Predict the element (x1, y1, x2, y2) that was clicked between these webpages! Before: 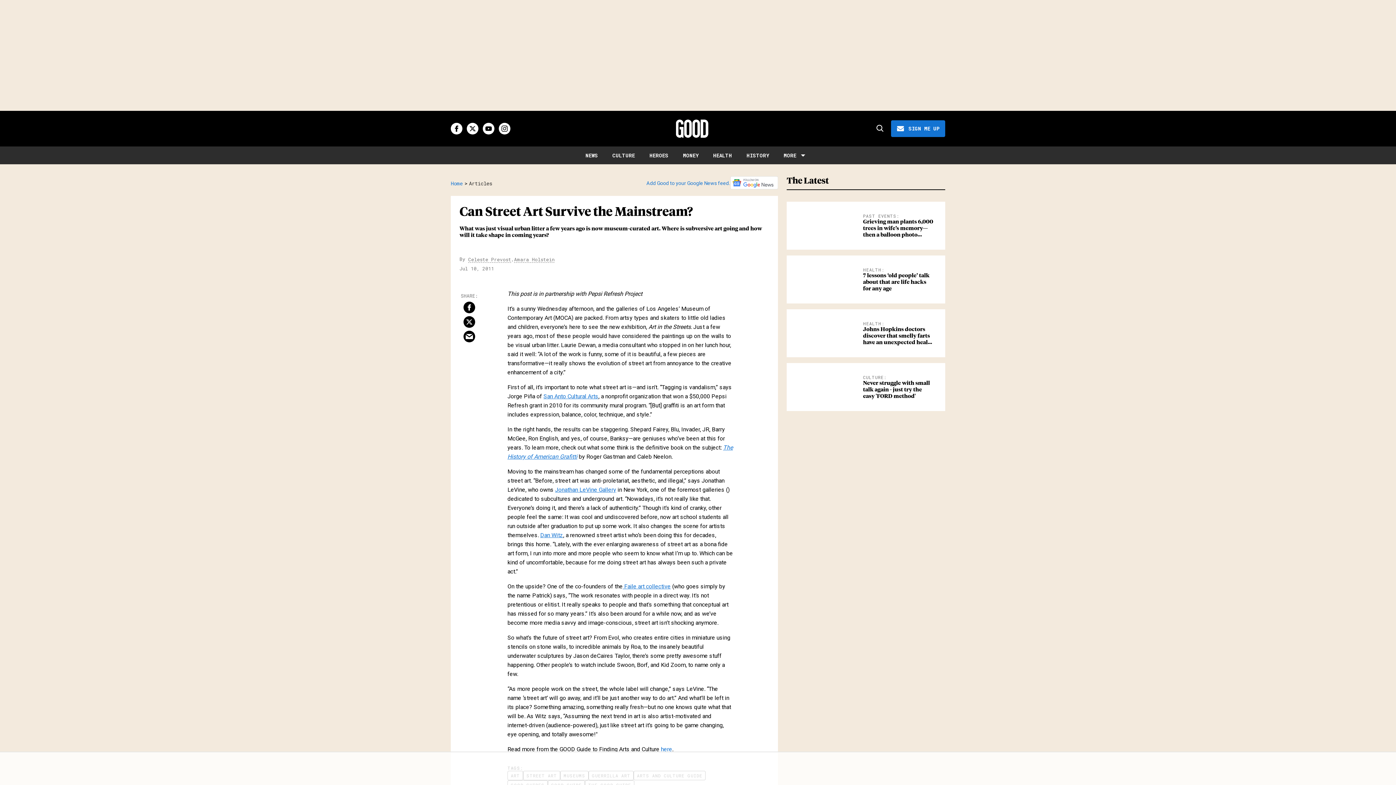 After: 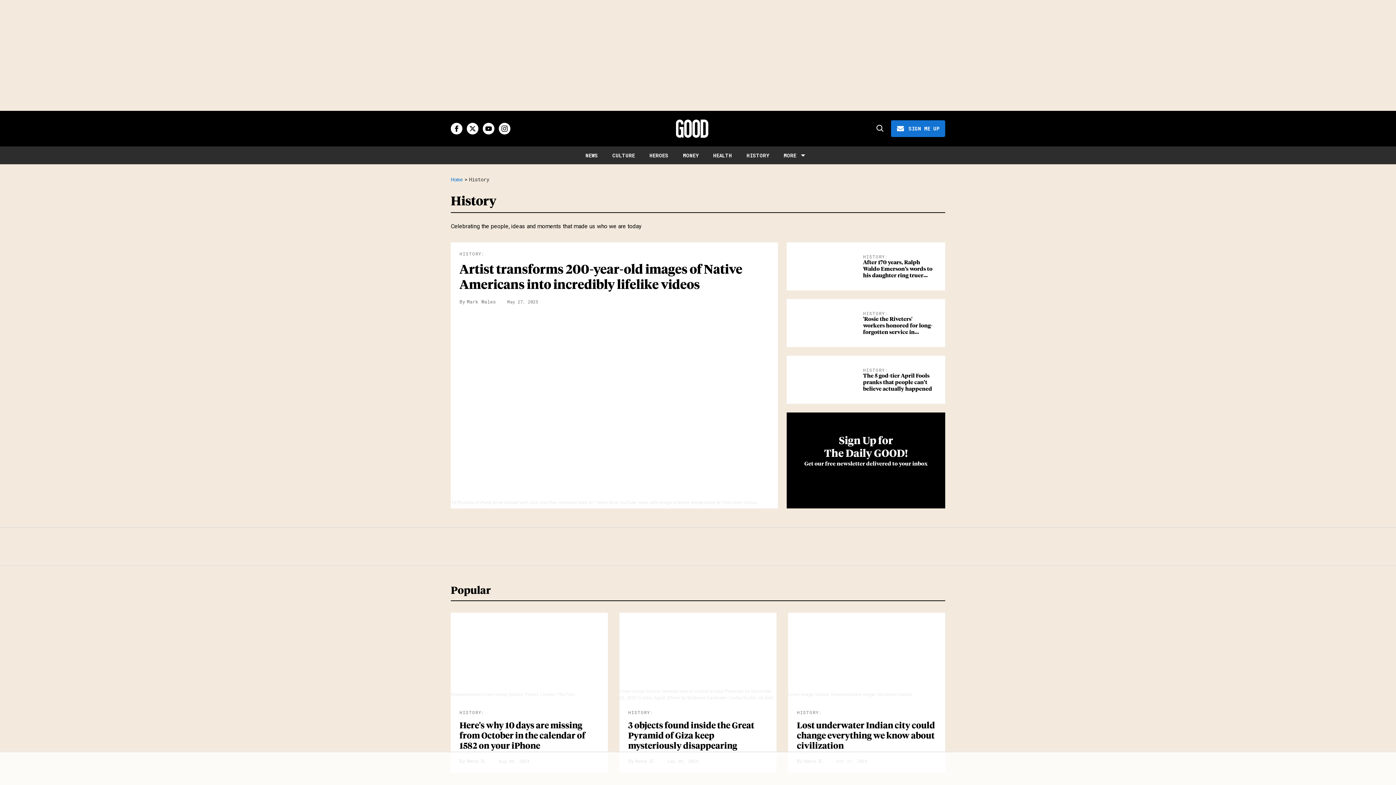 Action: label: HISTORY bbox: (746, 152, 769, 158)